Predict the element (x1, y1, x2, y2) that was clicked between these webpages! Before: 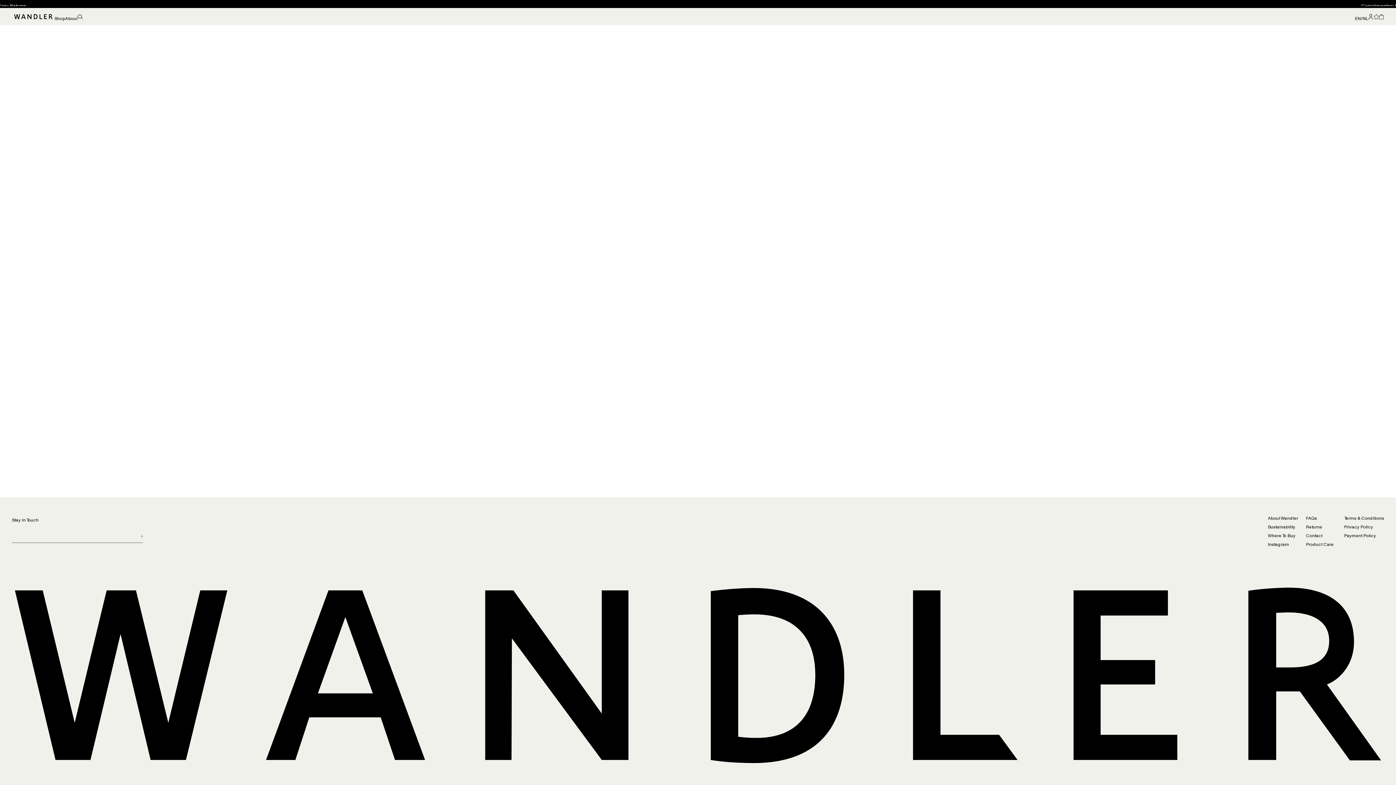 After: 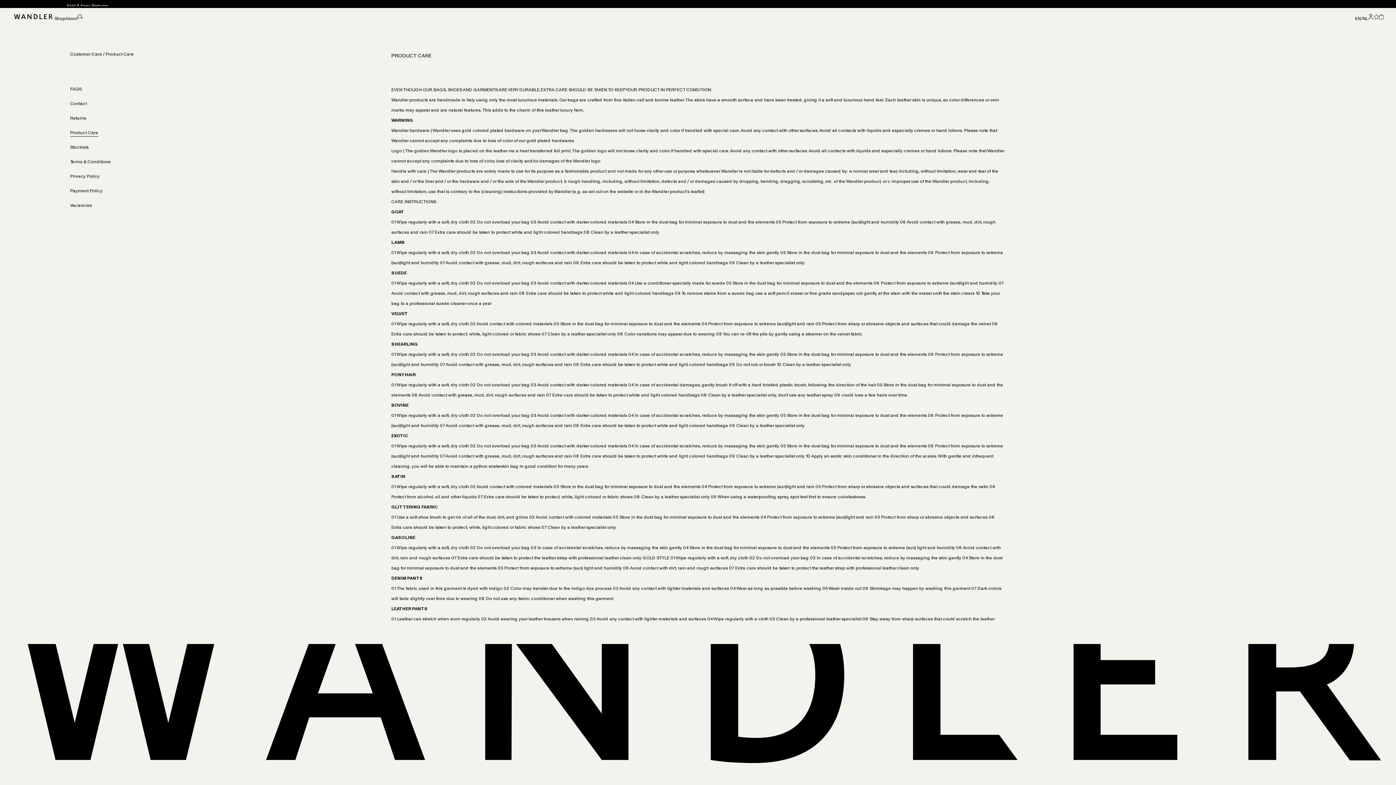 Action: label: Product Care bbox: (1306, 538, 1344, 547)